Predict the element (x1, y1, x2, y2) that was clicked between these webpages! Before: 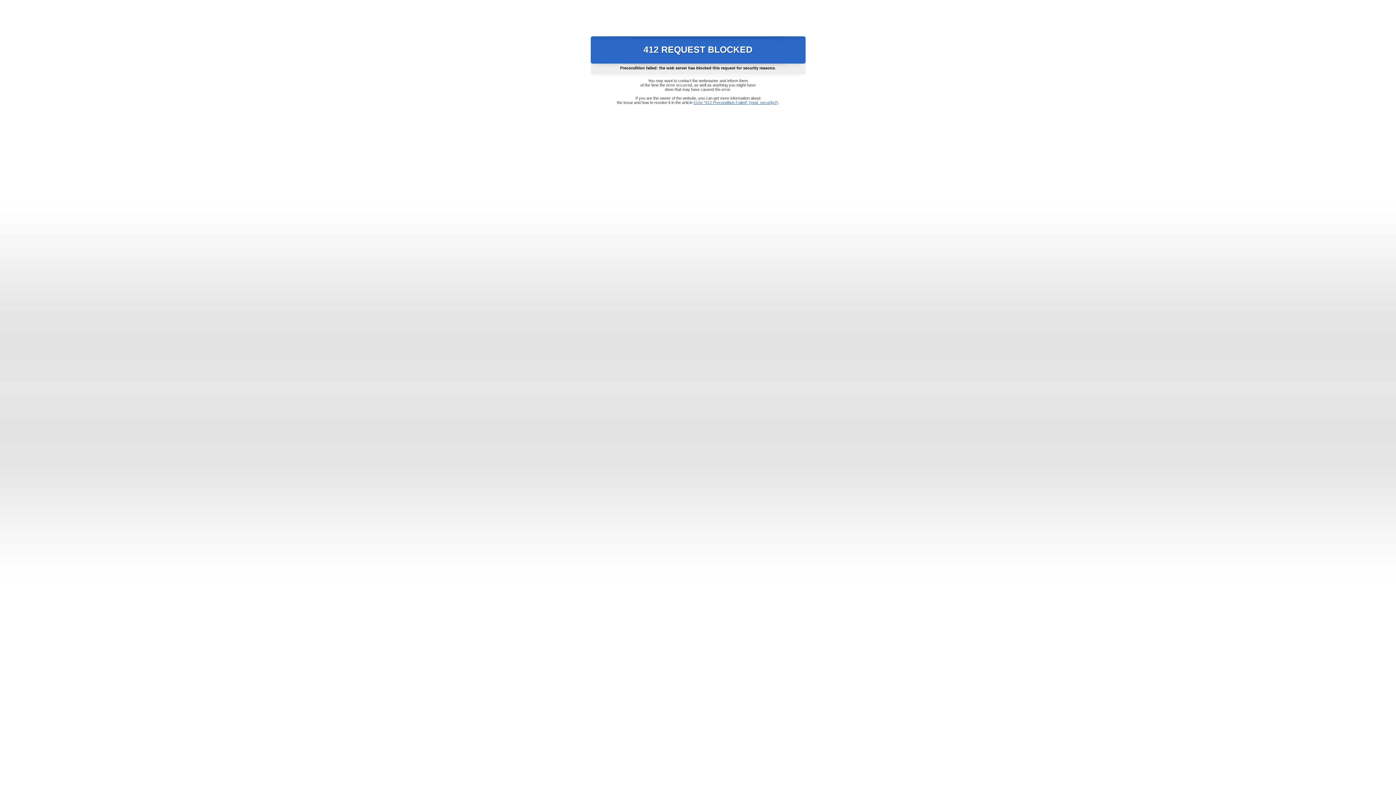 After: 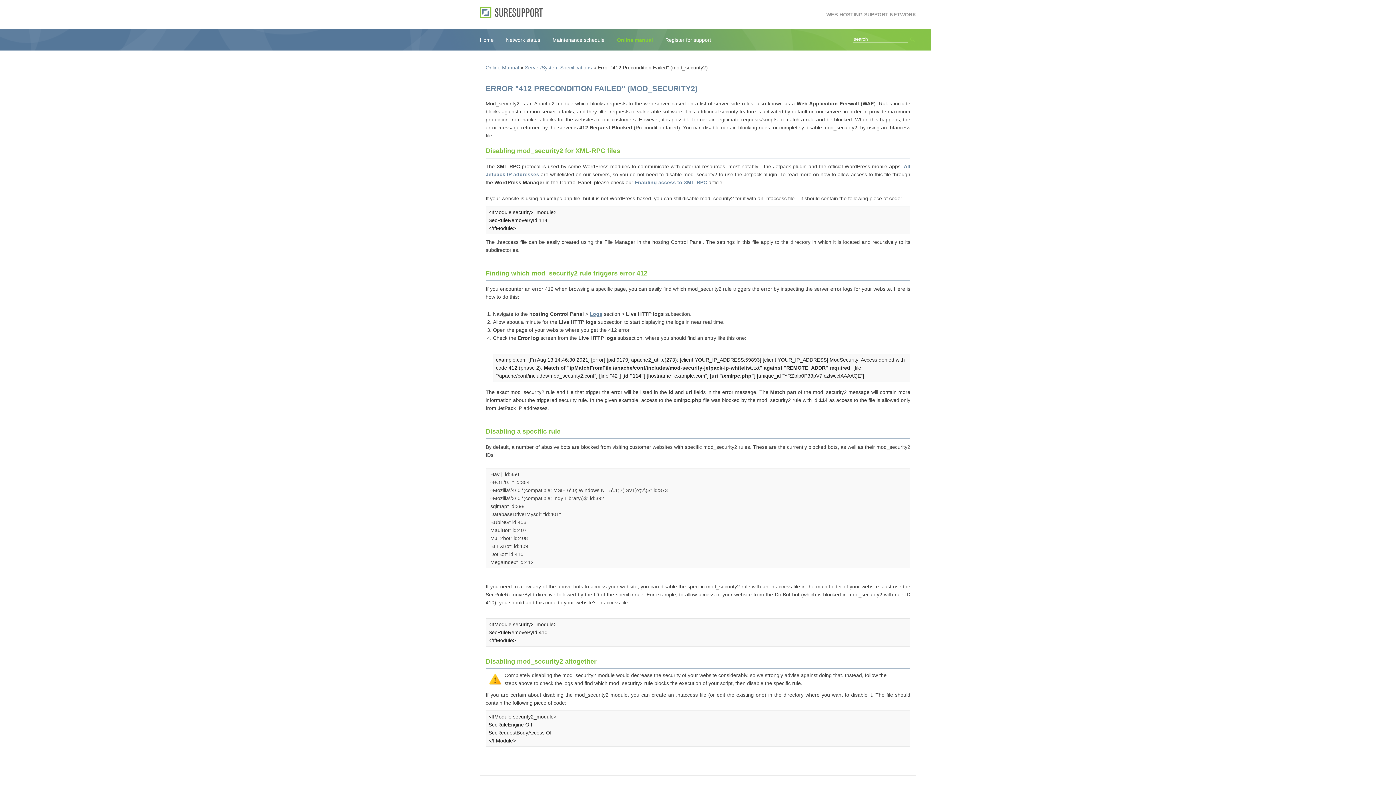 Action: label: Error "412 Precondition Failed" (mod_security2) bbox: (693, 100, 778, 104)